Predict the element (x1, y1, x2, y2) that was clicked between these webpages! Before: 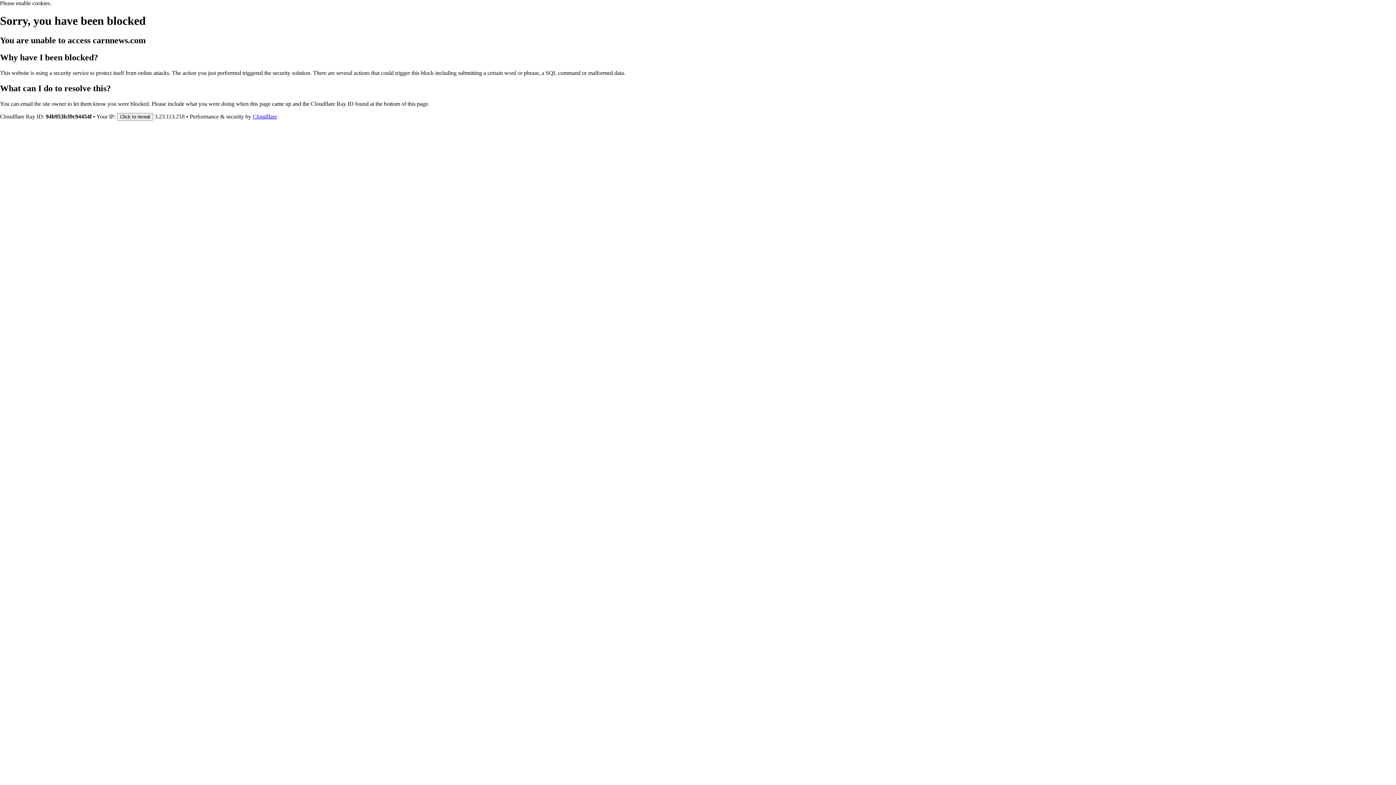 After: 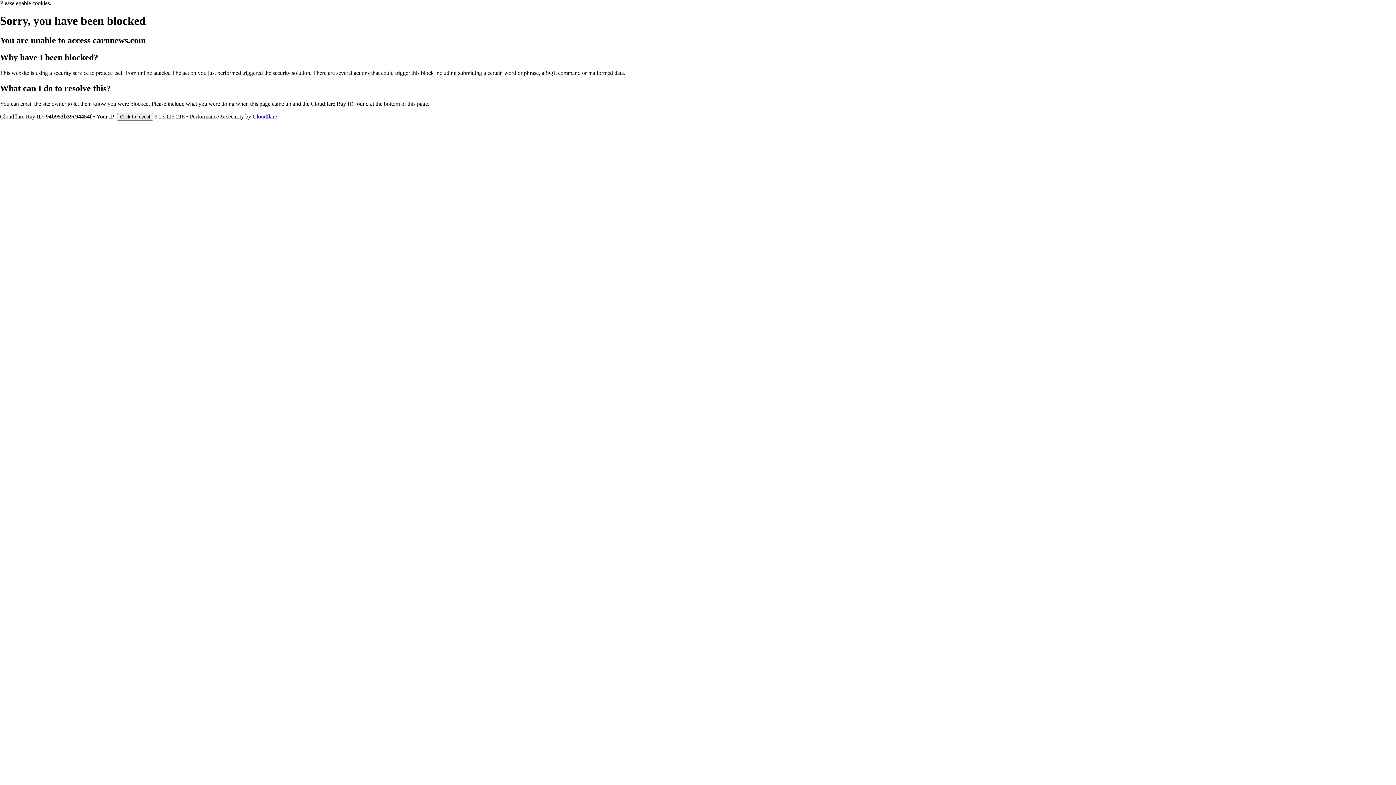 Action: bbox: (252, 113, 277, 119) label: Cloudflare